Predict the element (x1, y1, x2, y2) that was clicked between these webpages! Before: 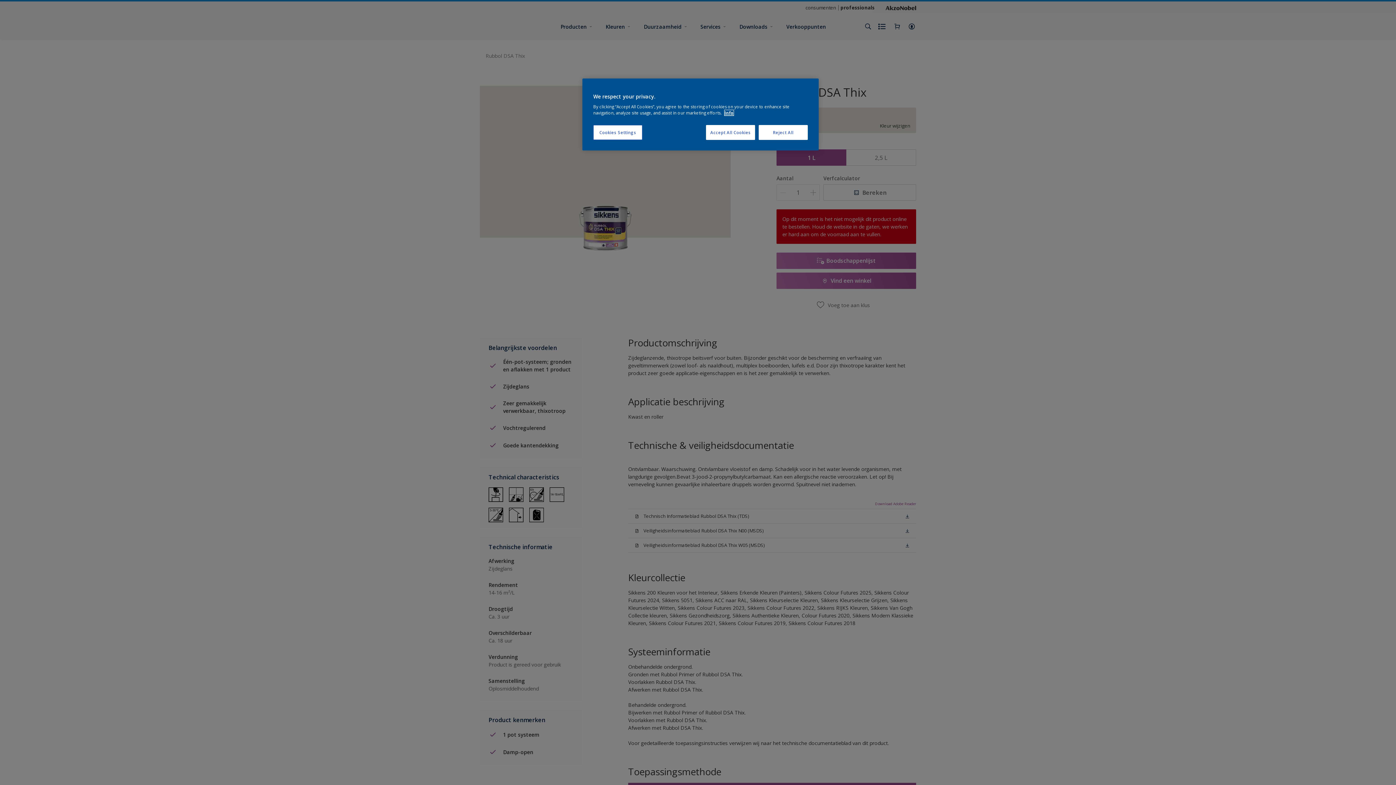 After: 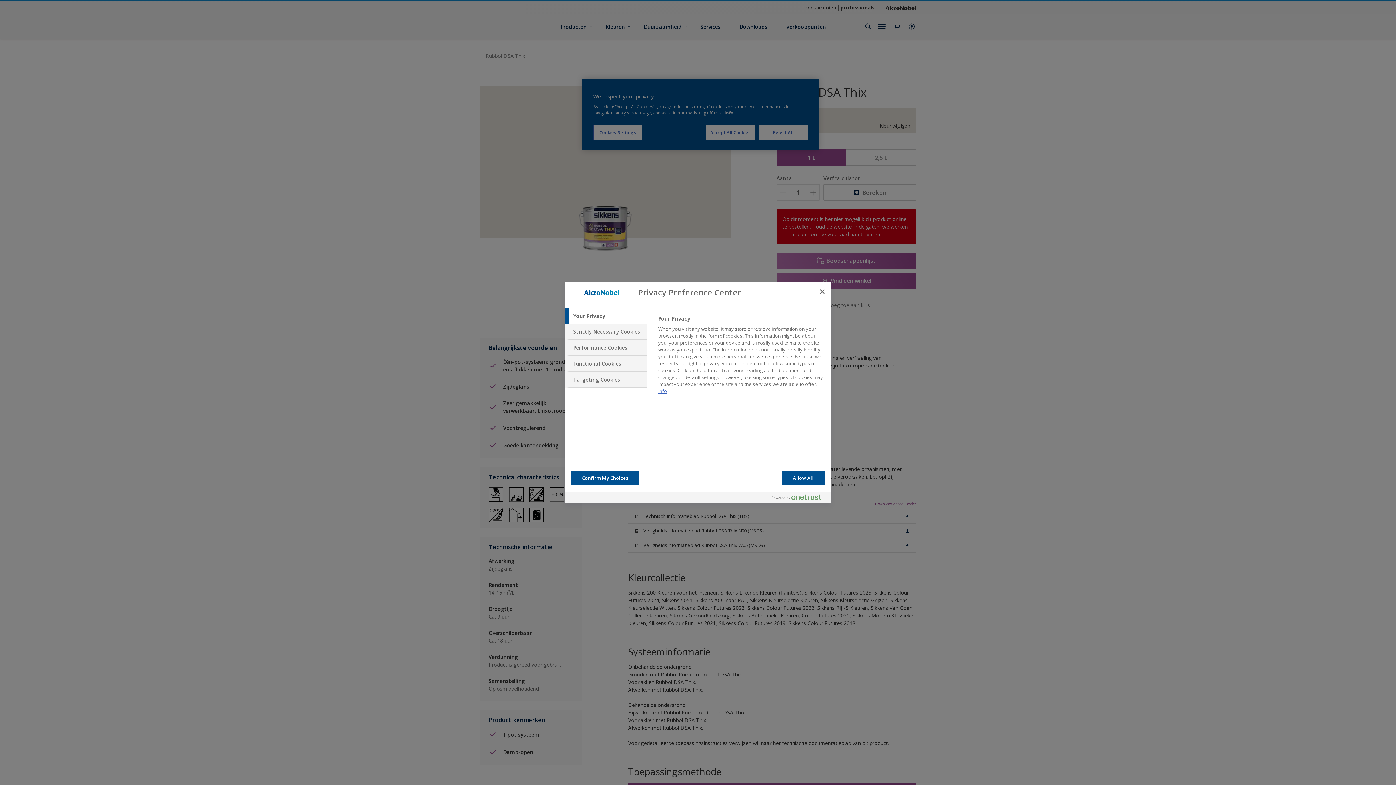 Action: label: Cookies Settings bbox: (593, 125, 642, 140)